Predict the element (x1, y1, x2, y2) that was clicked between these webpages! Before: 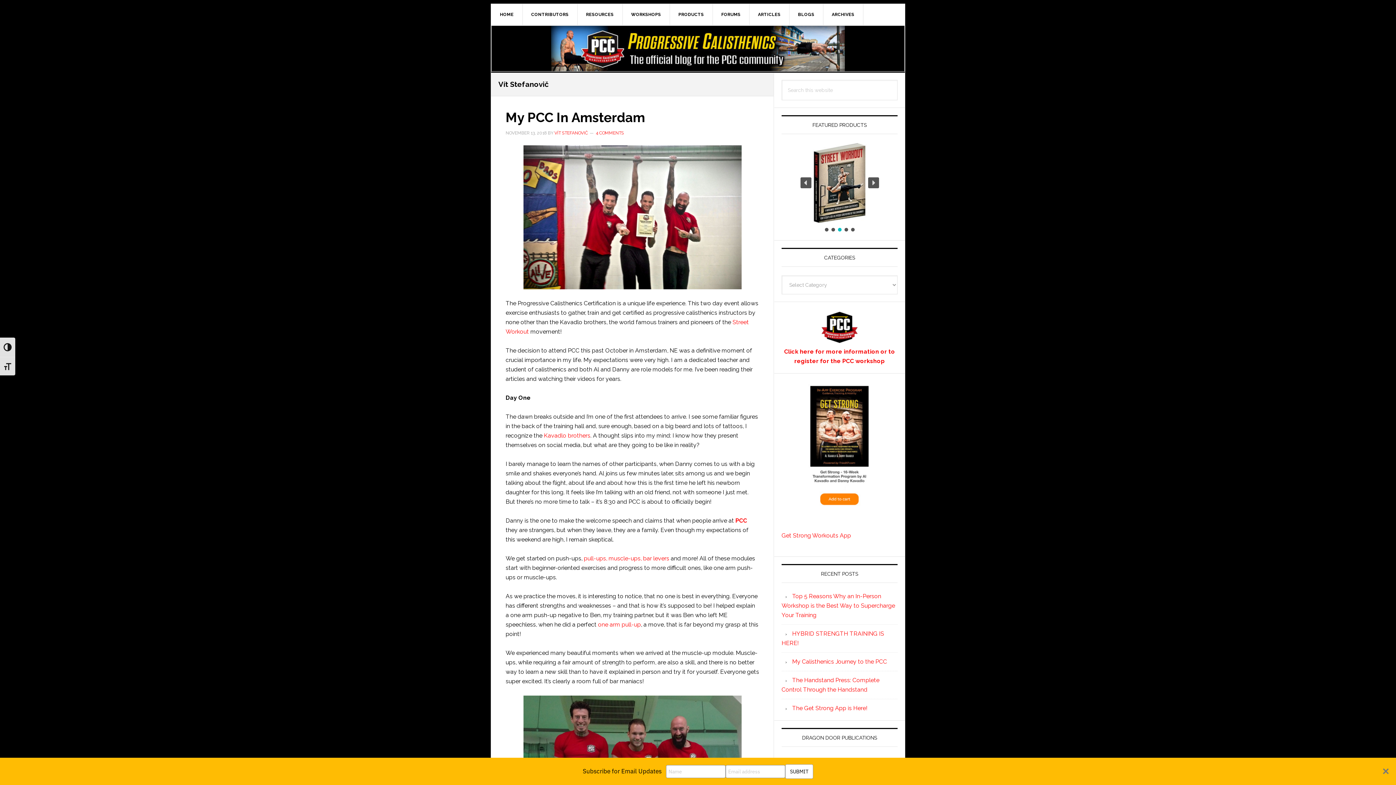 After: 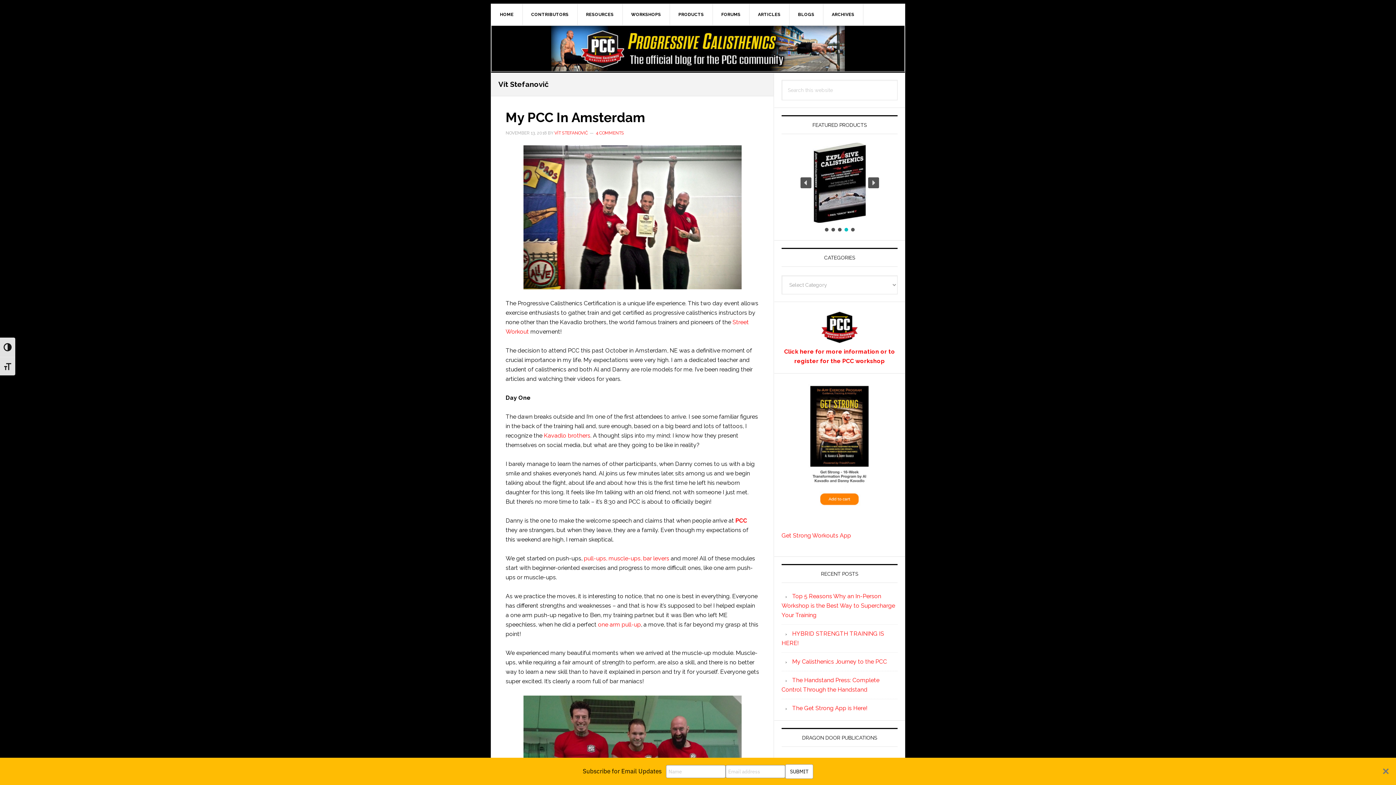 Action: bbox: (554, 130, 588, 135) label: VÍT STEFANOVIČ